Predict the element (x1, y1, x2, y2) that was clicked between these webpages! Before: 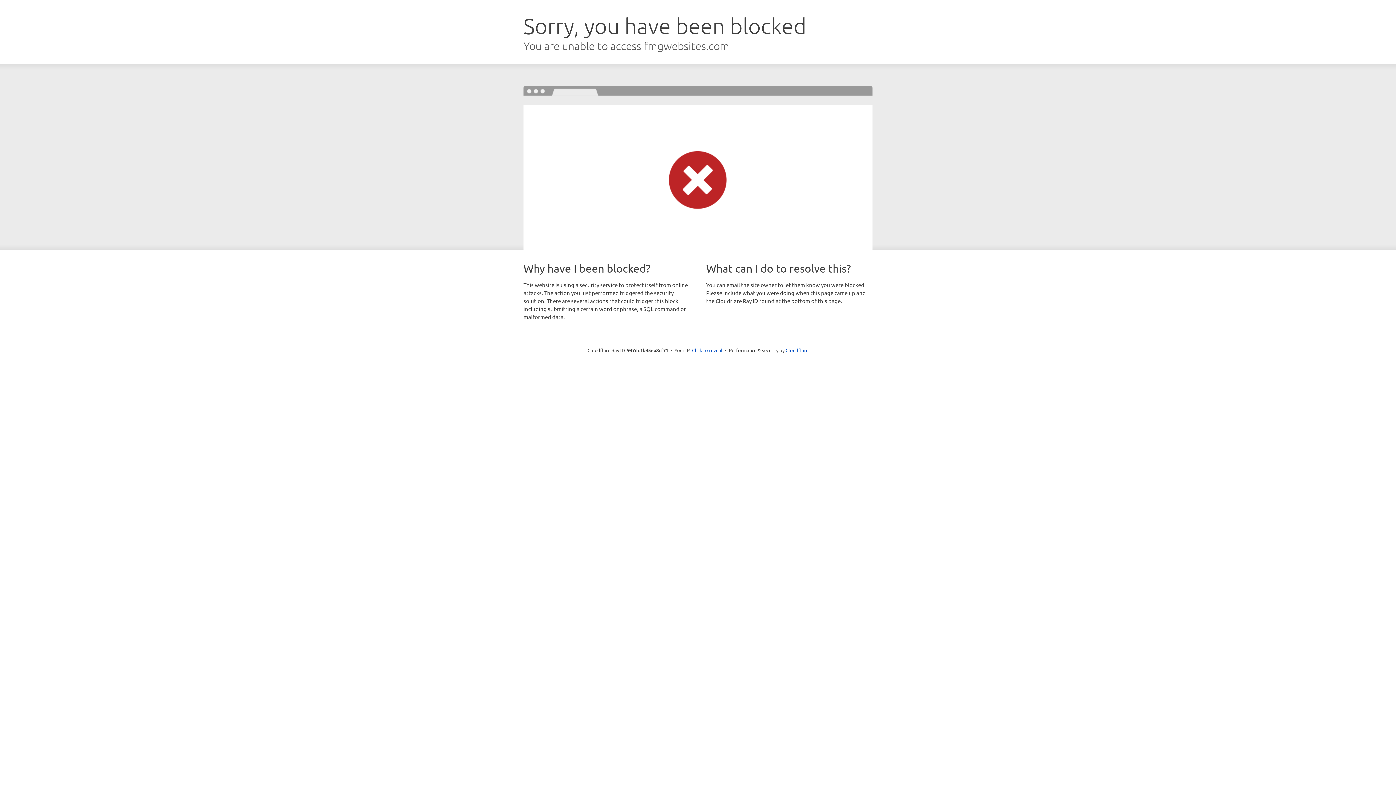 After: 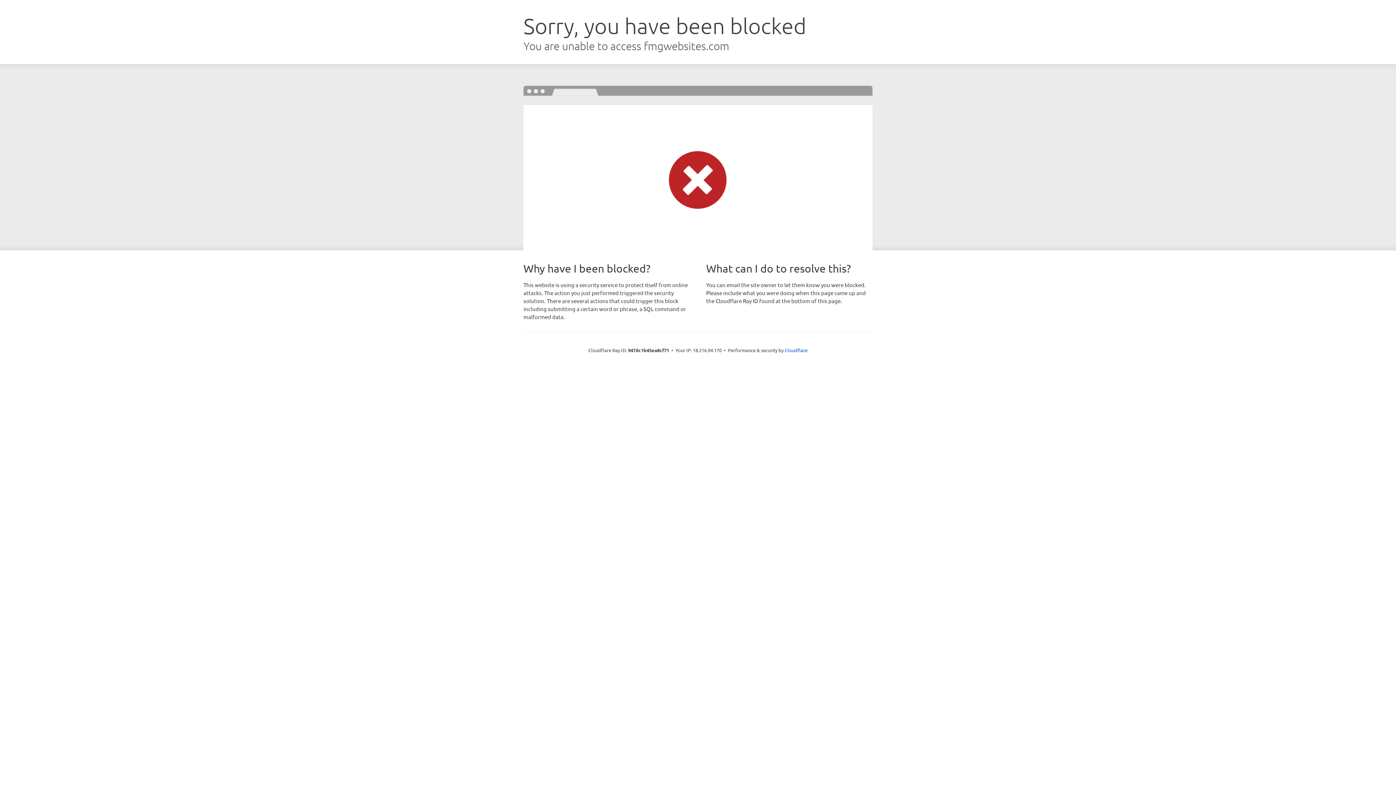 Action: label: Click to reveal bbox: (692, 346, 722, 353)